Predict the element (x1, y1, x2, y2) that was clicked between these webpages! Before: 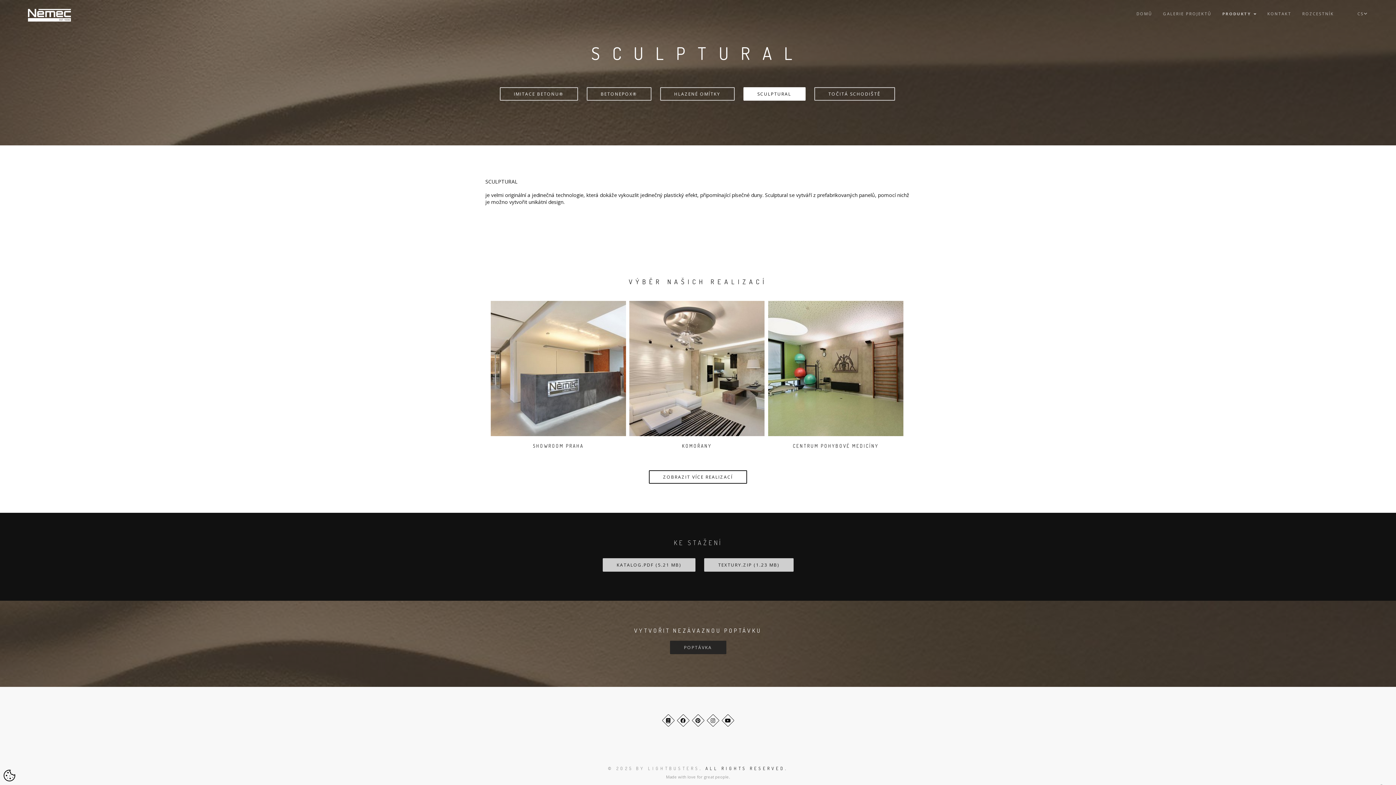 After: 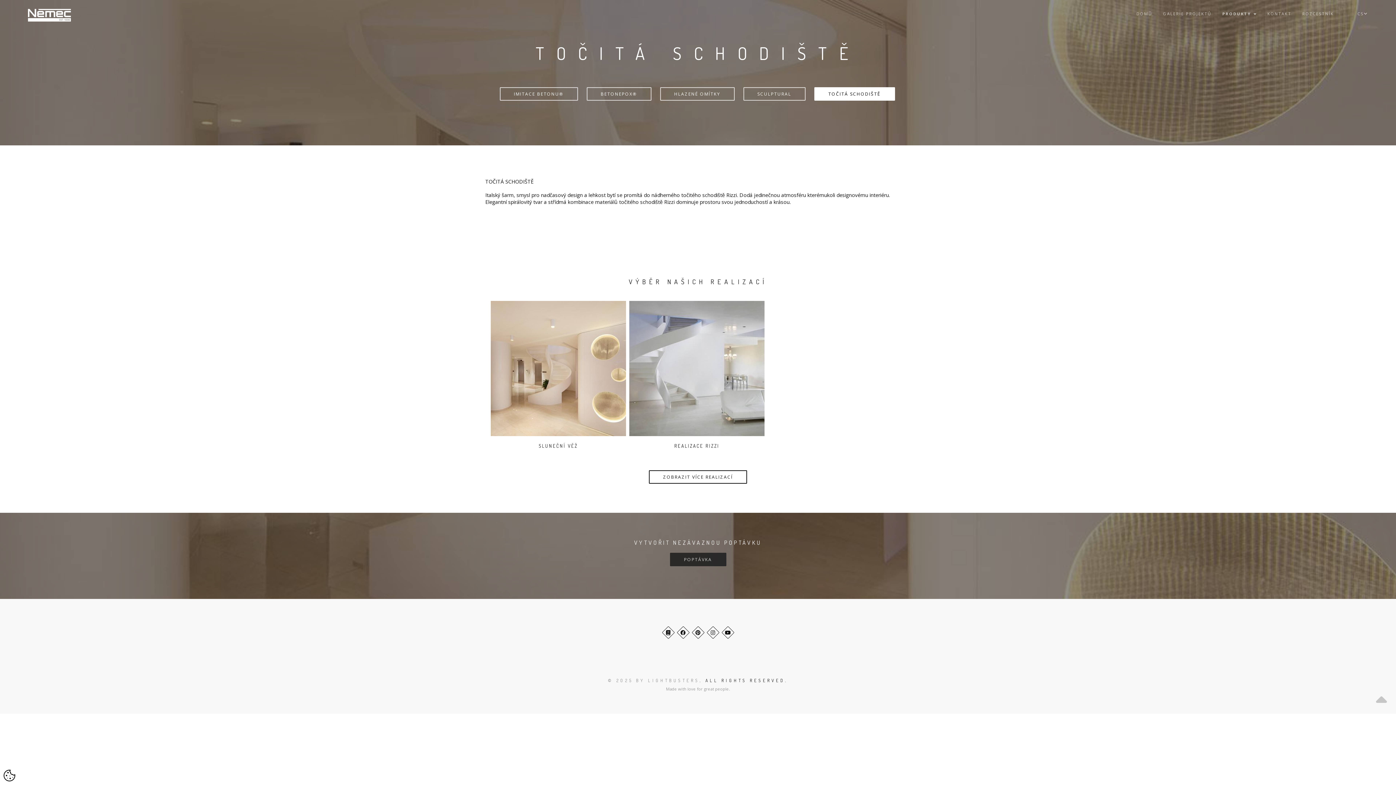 Action: label: TOČITÁ SCHODIŠTĚ bbox: (814, 87, 895, 100)